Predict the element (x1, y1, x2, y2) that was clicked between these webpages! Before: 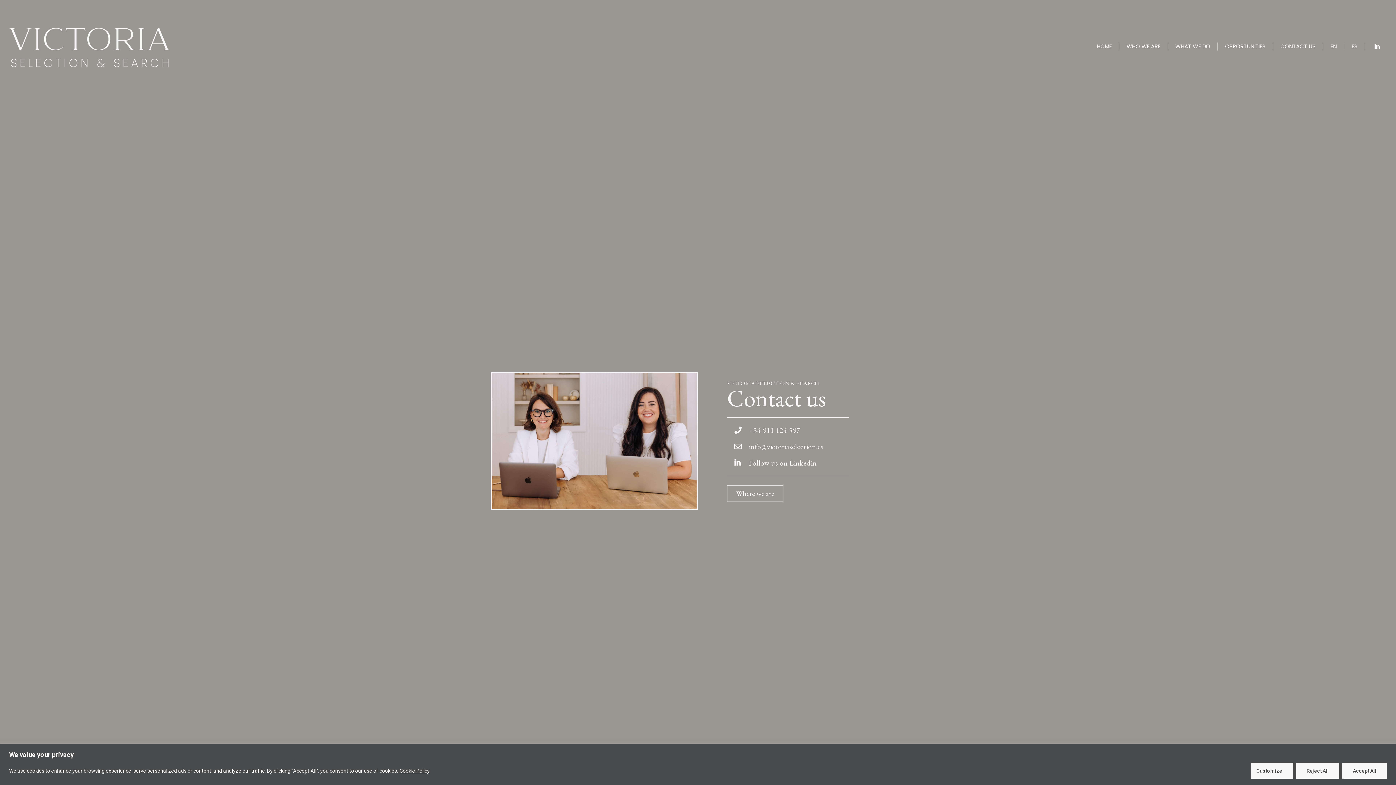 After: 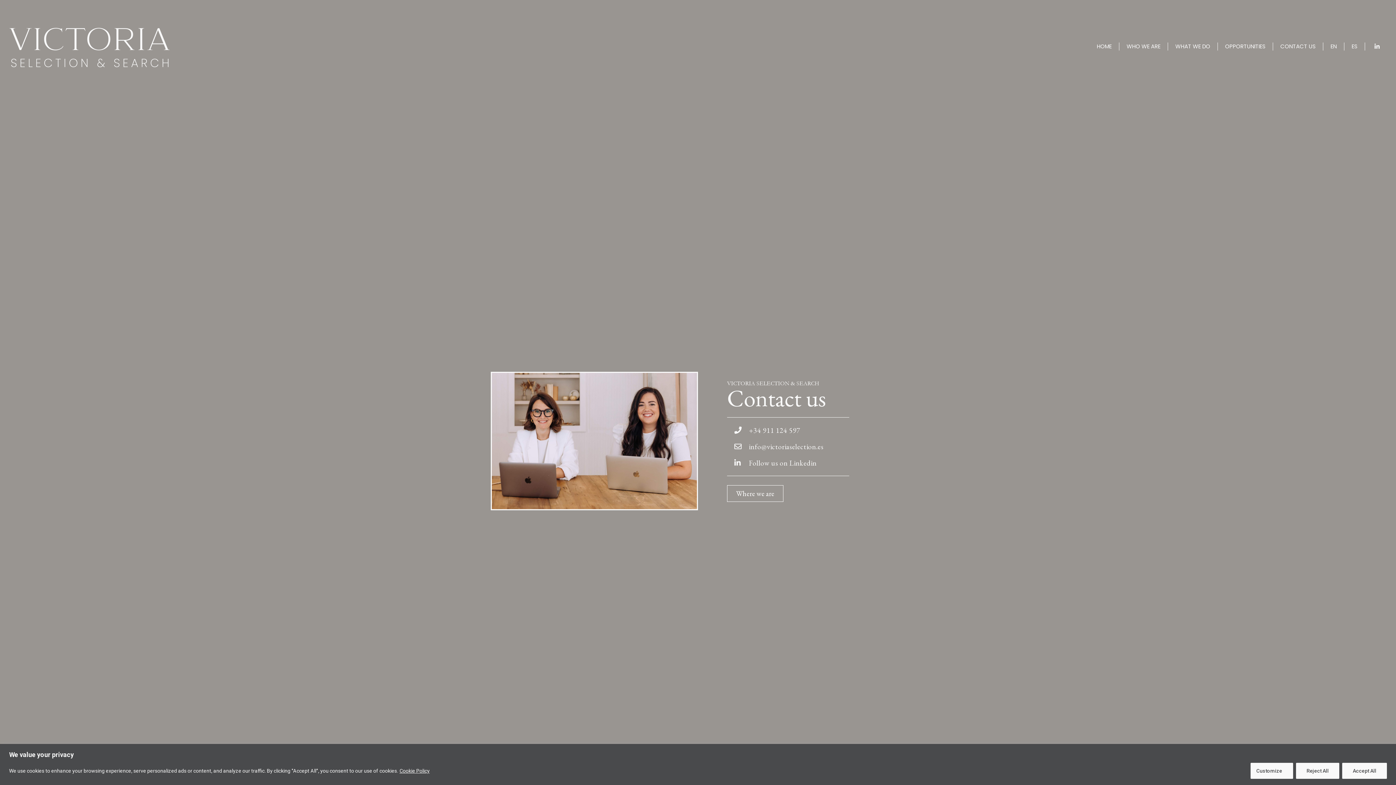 Action: bbox: (1280, 42, 1316, 50) label: CONTACT US